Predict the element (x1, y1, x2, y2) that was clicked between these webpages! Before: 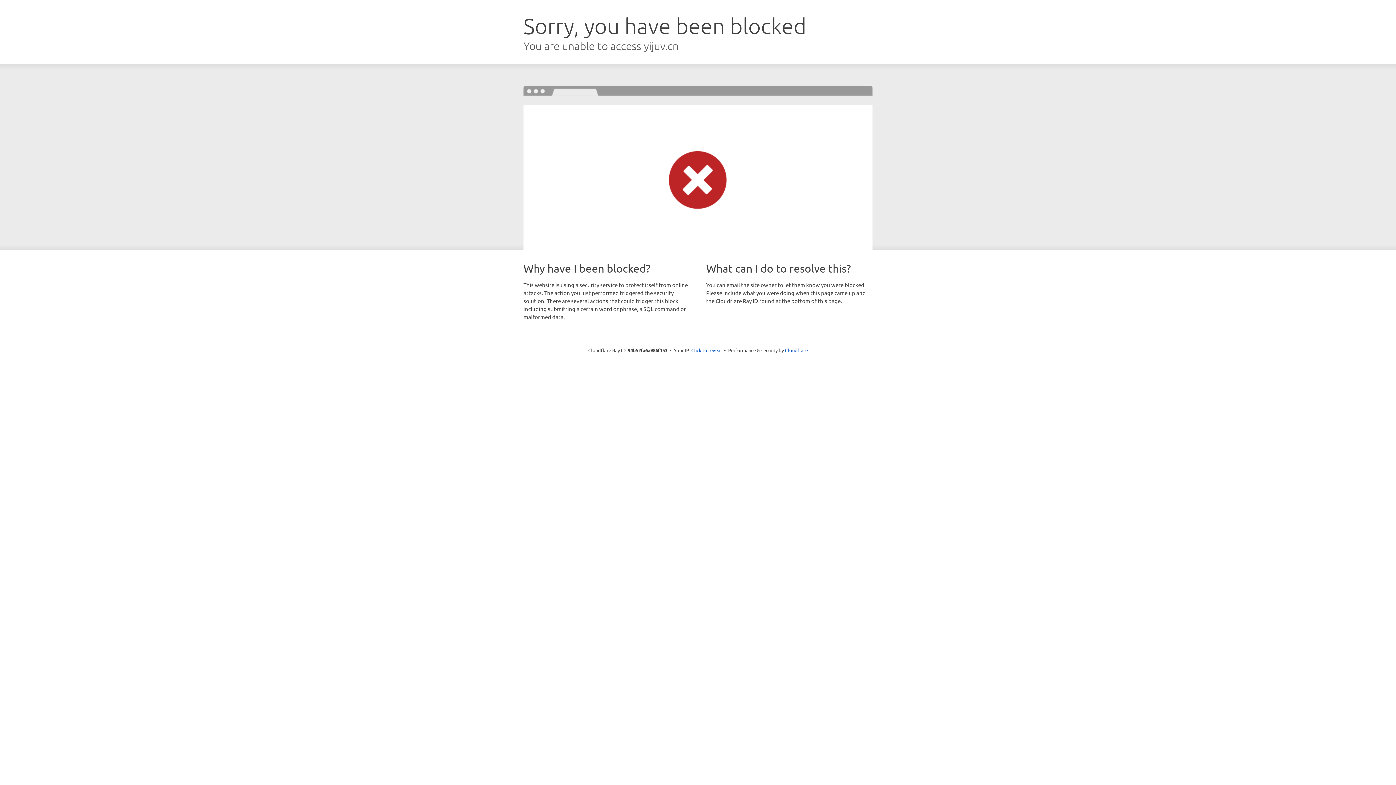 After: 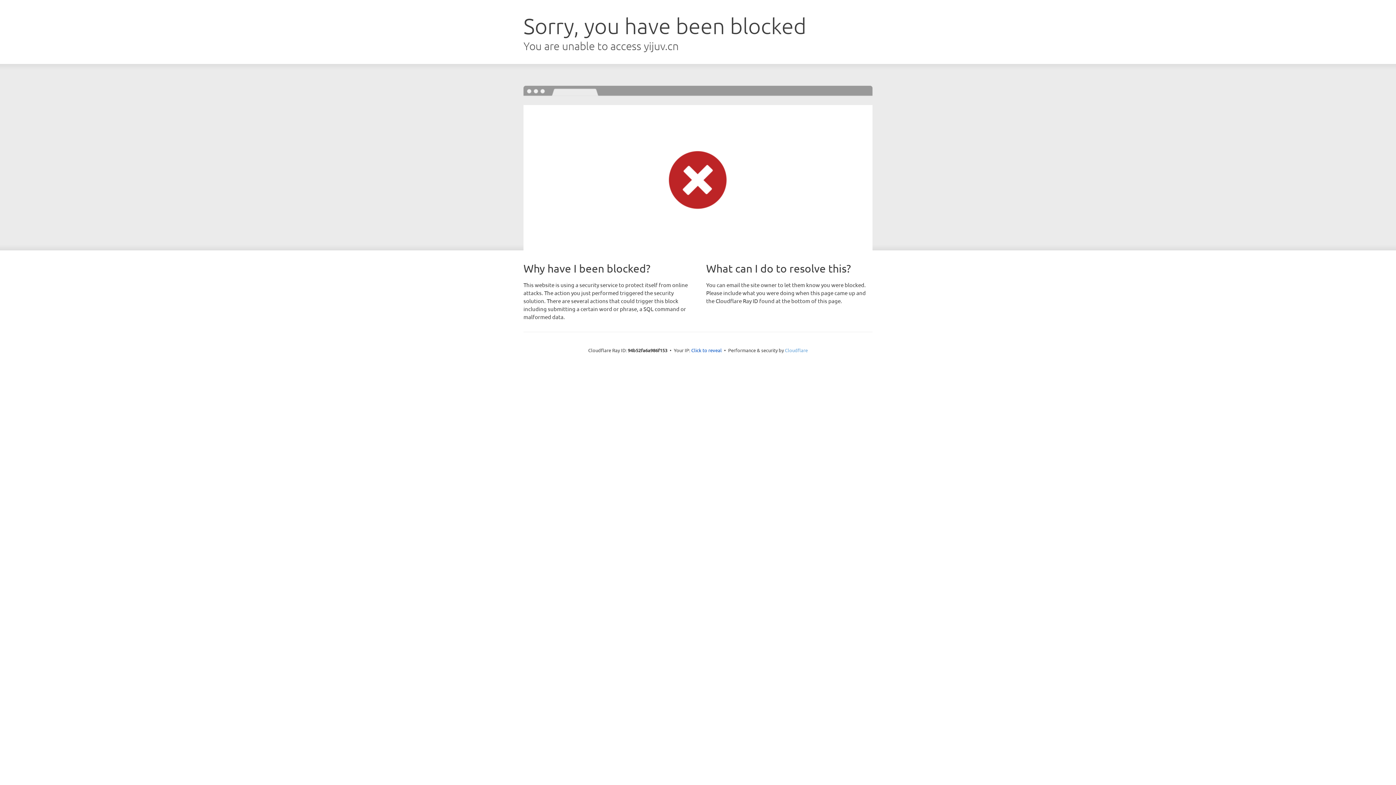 Action: bbox: (785, 347, 808, 353) label: Cloudflare